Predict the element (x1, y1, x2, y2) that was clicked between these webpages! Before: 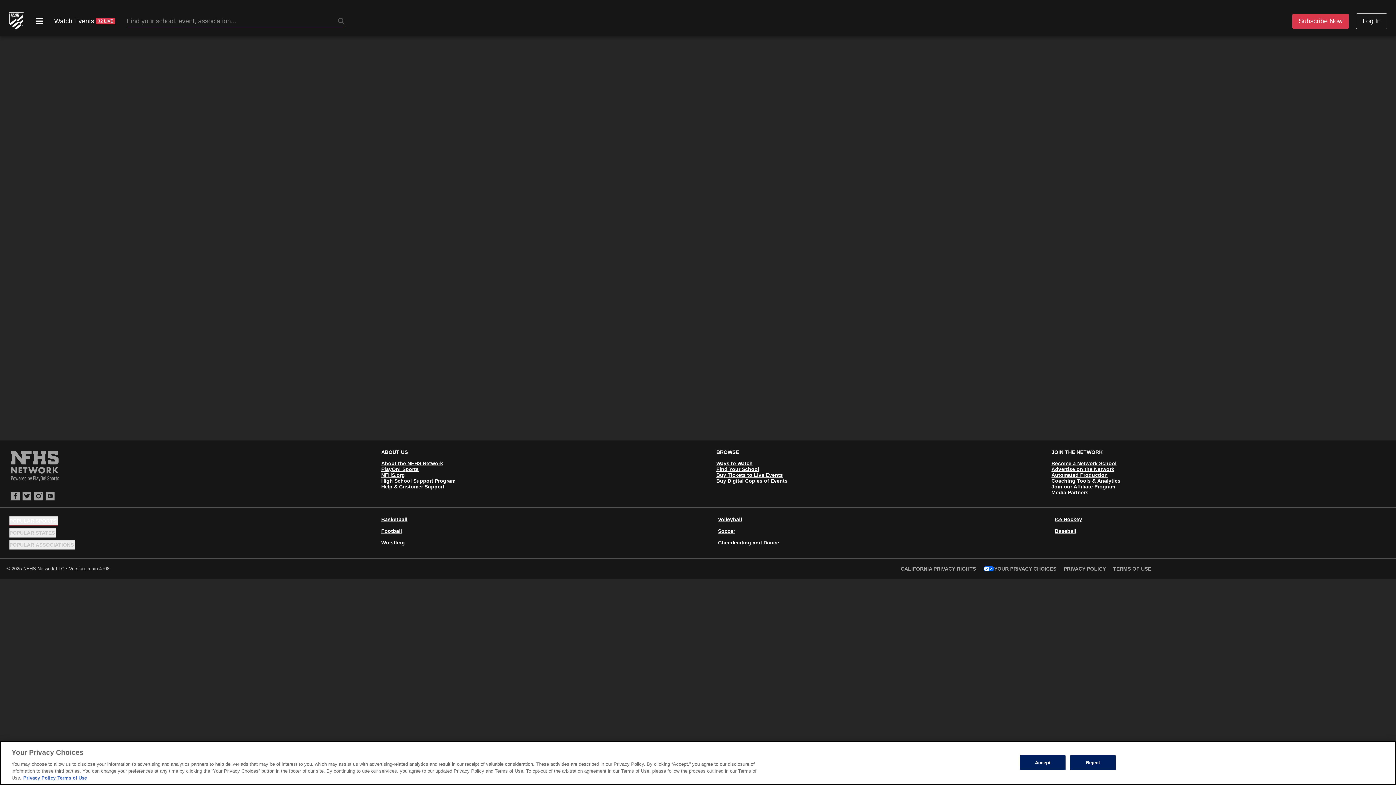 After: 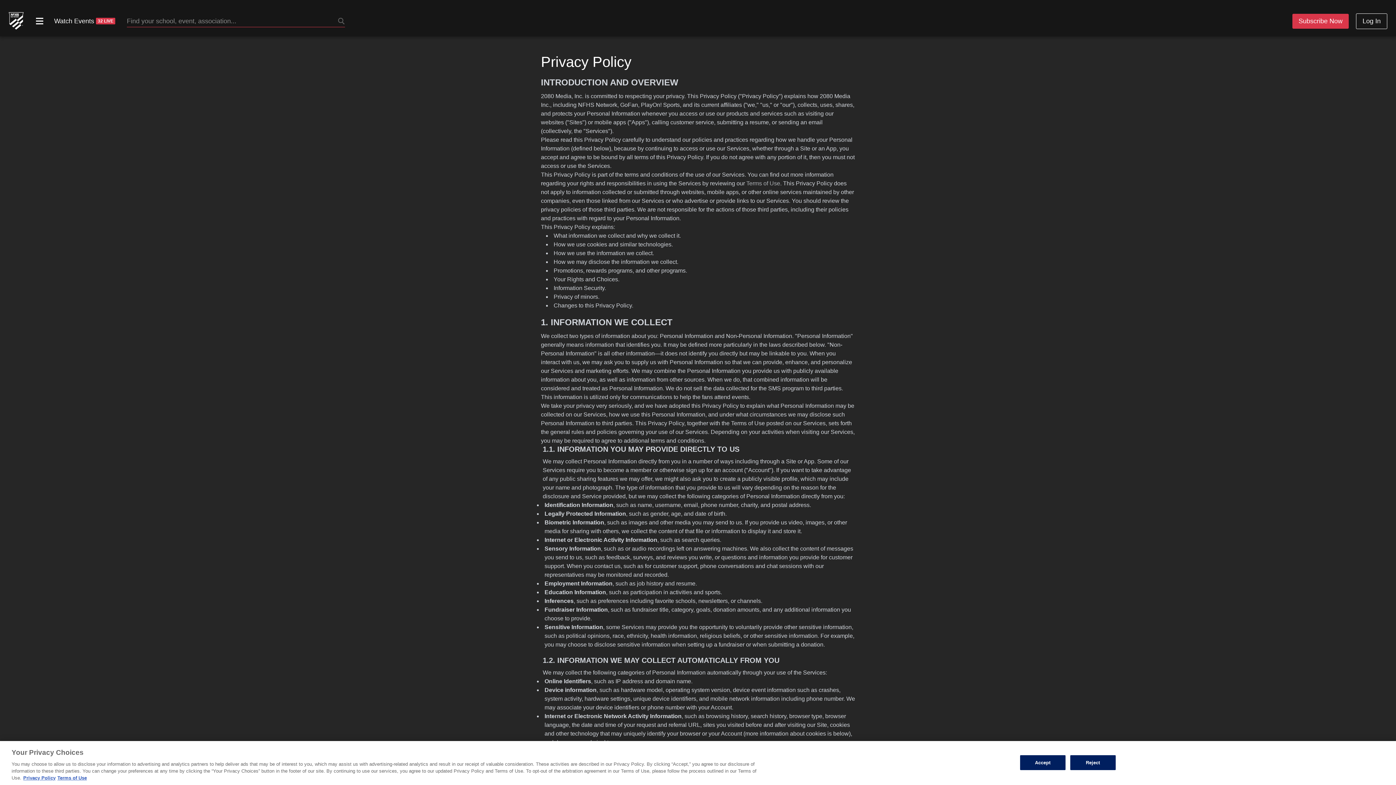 Action: bbox: (901, 566, 976, 571) label: CALIFORNIA PRIVACY RIGHTS